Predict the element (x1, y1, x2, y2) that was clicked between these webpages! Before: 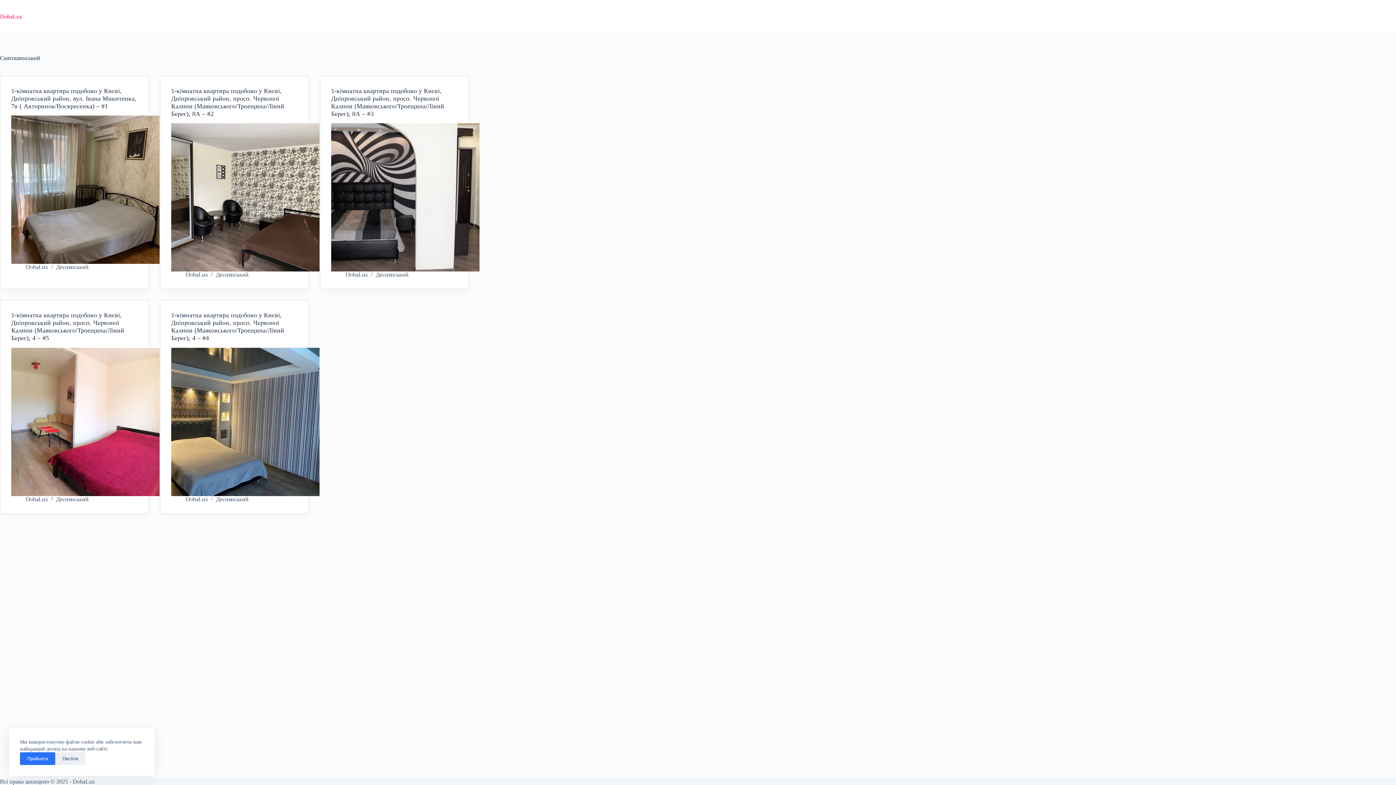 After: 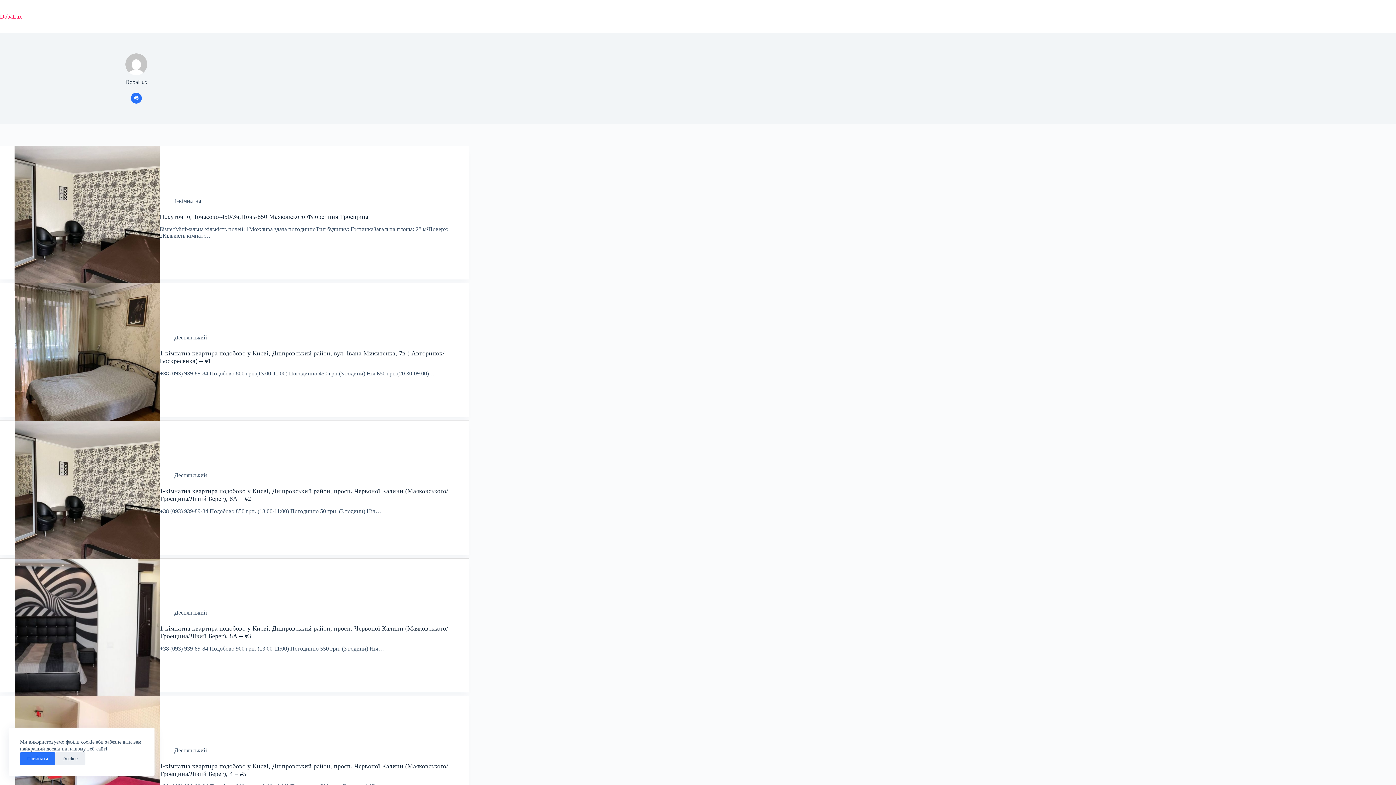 Action: label: DobaLux bbox: (25, 264, 48, 270)